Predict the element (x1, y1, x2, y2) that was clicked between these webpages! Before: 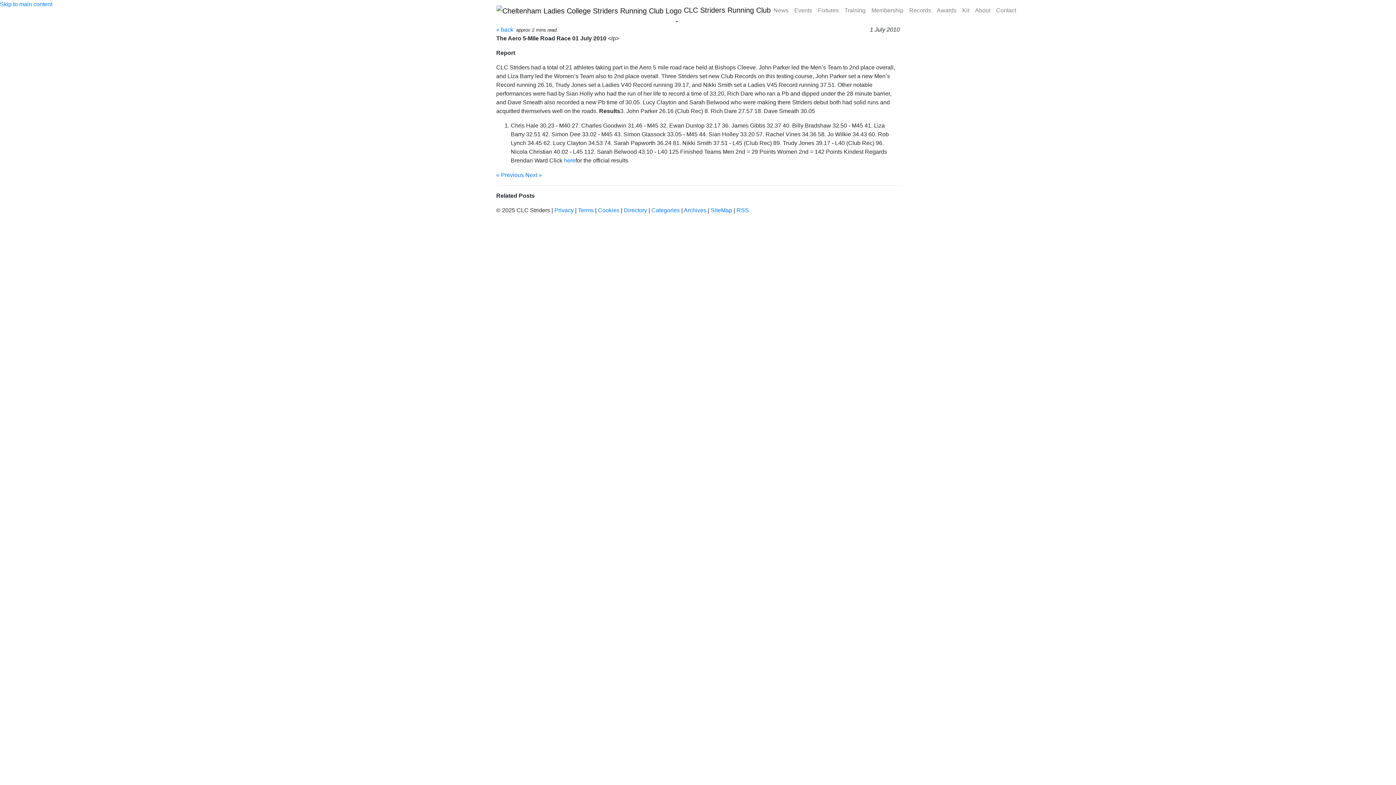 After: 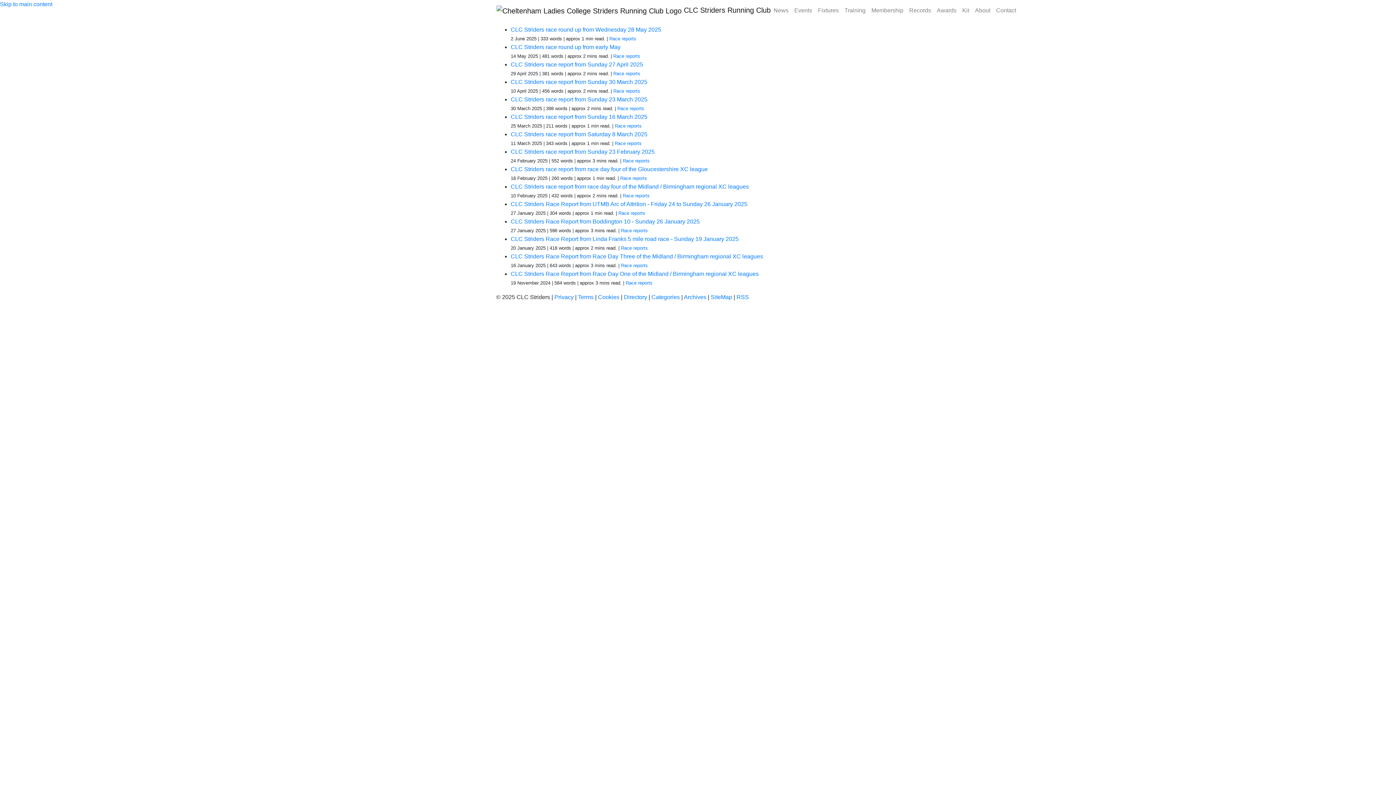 Action: label: News bbox: (770, 3, 791, 17)